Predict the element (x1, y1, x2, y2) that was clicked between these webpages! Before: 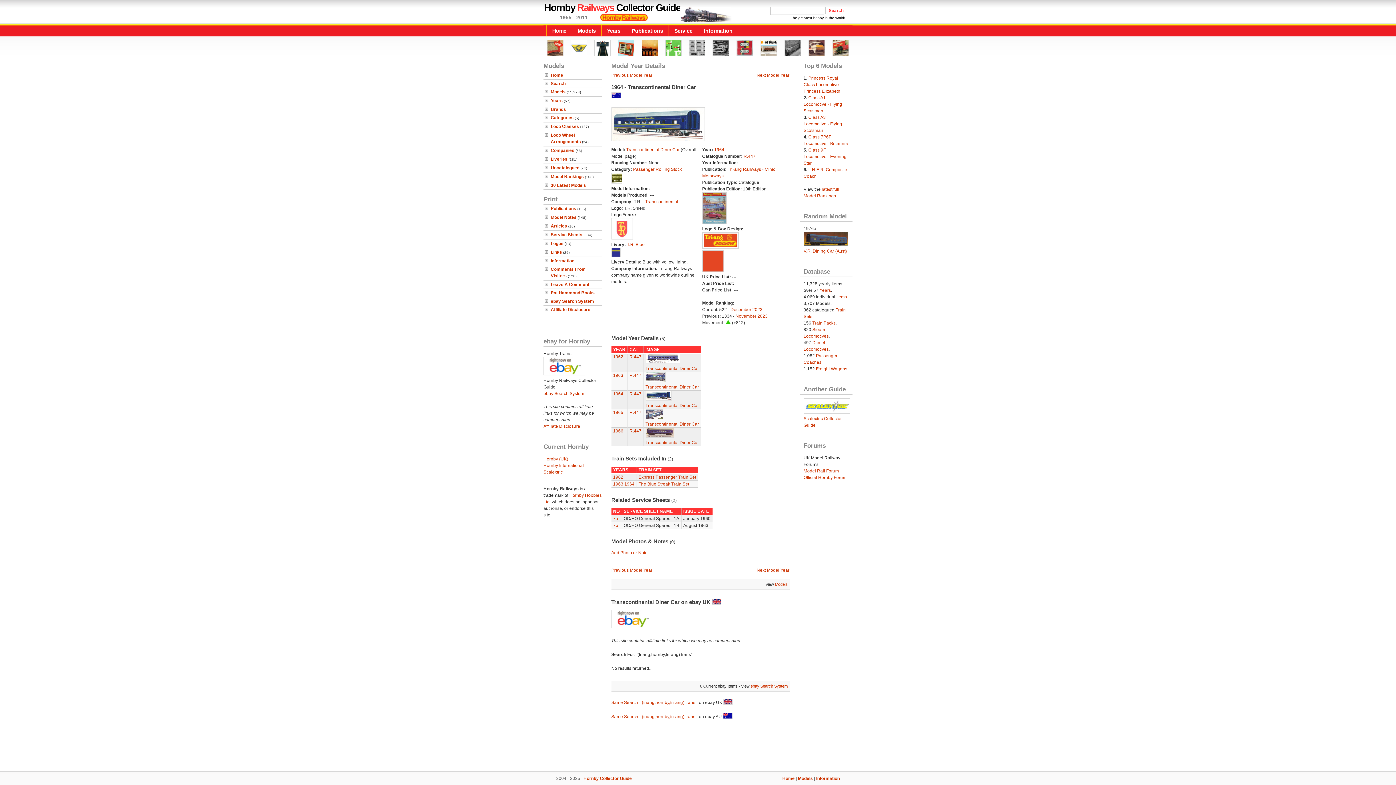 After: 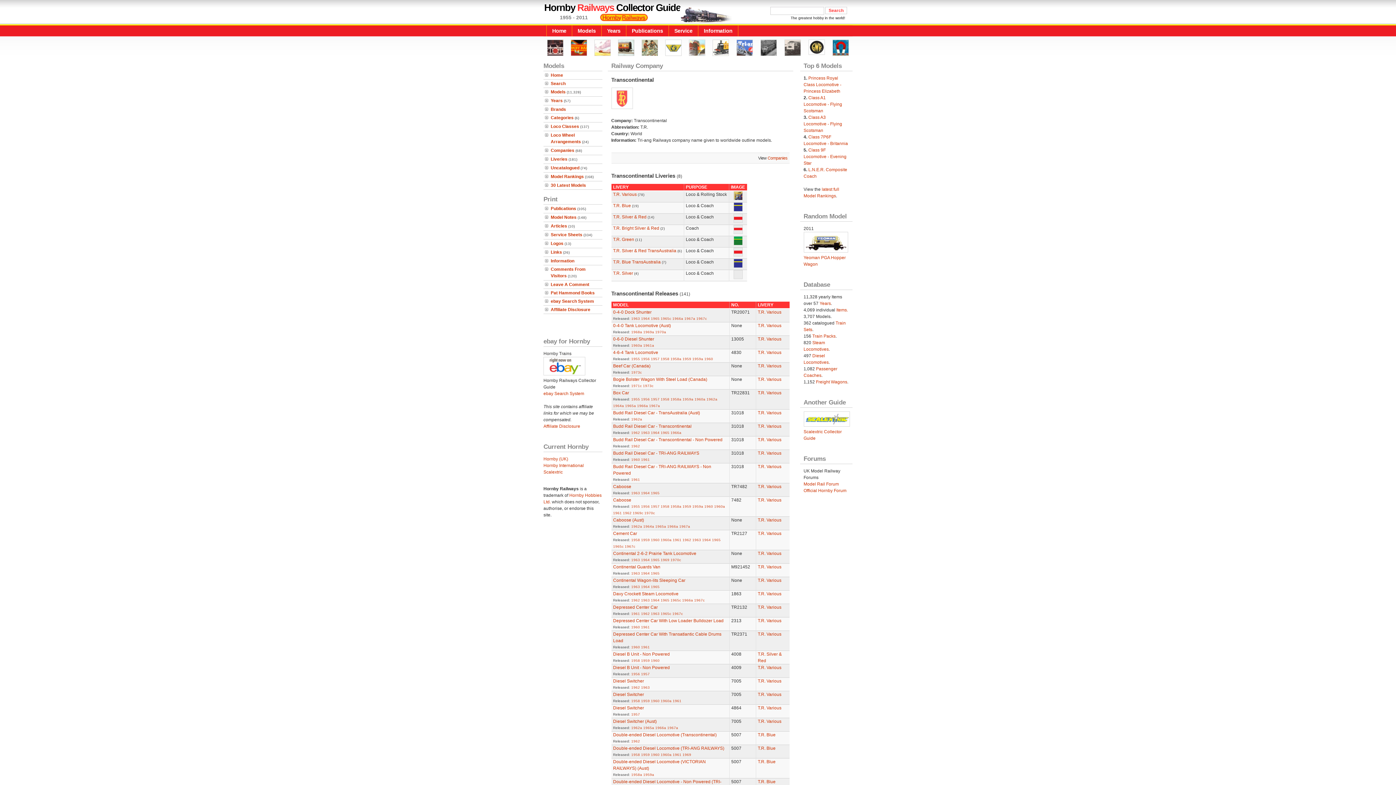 Action: bbox: (611, 235, 632, 240)